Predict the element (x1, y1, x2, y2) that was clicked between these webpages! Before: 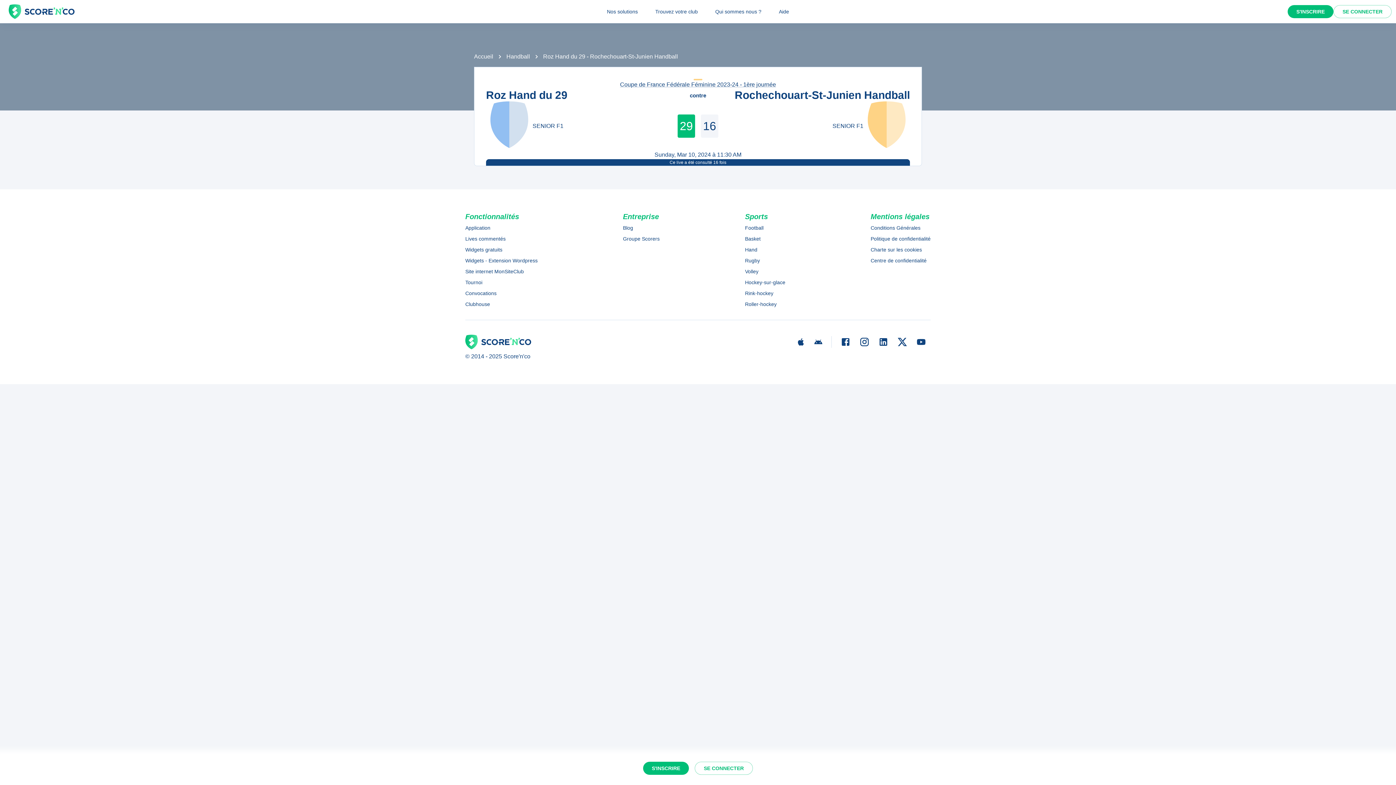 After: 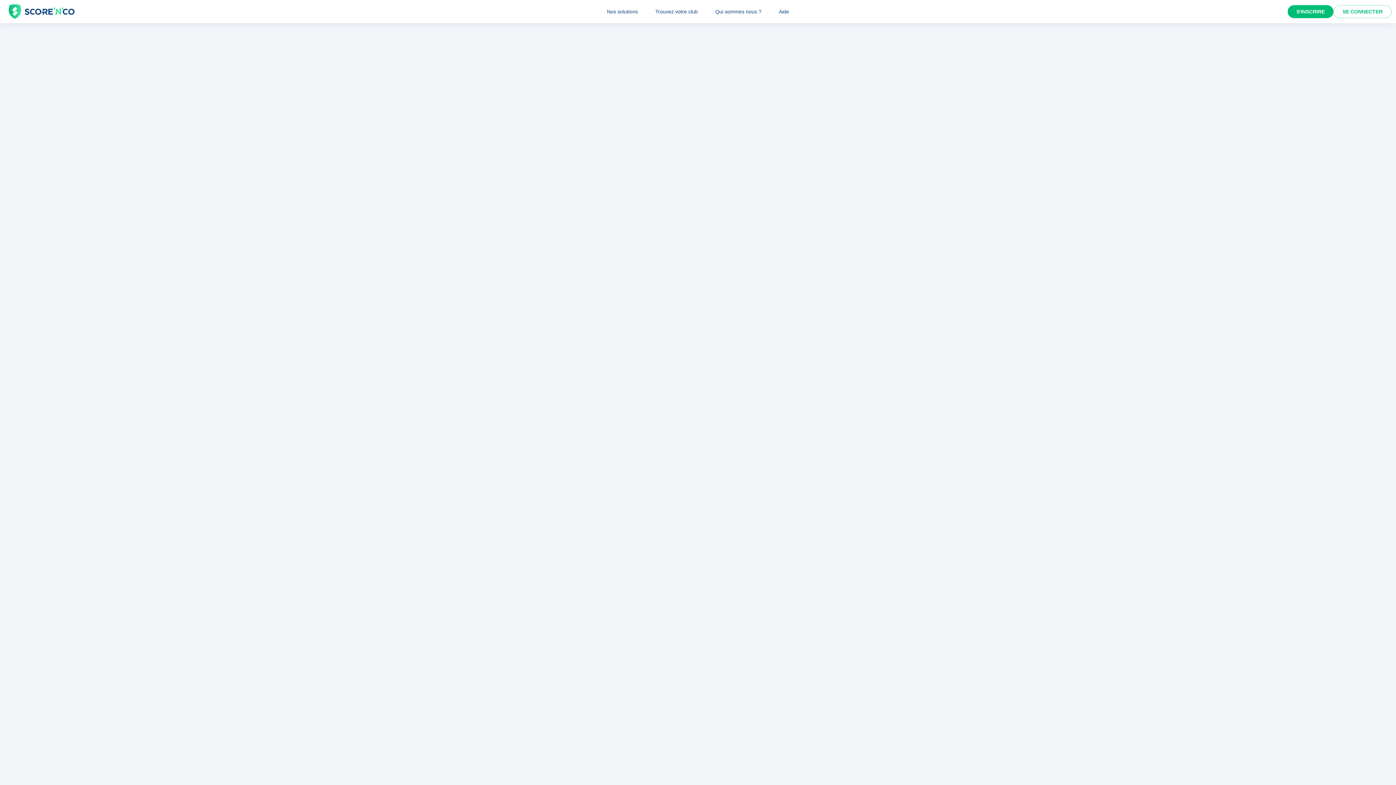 Action: bbox: (465, 278, 537, 286) label: Tournoi